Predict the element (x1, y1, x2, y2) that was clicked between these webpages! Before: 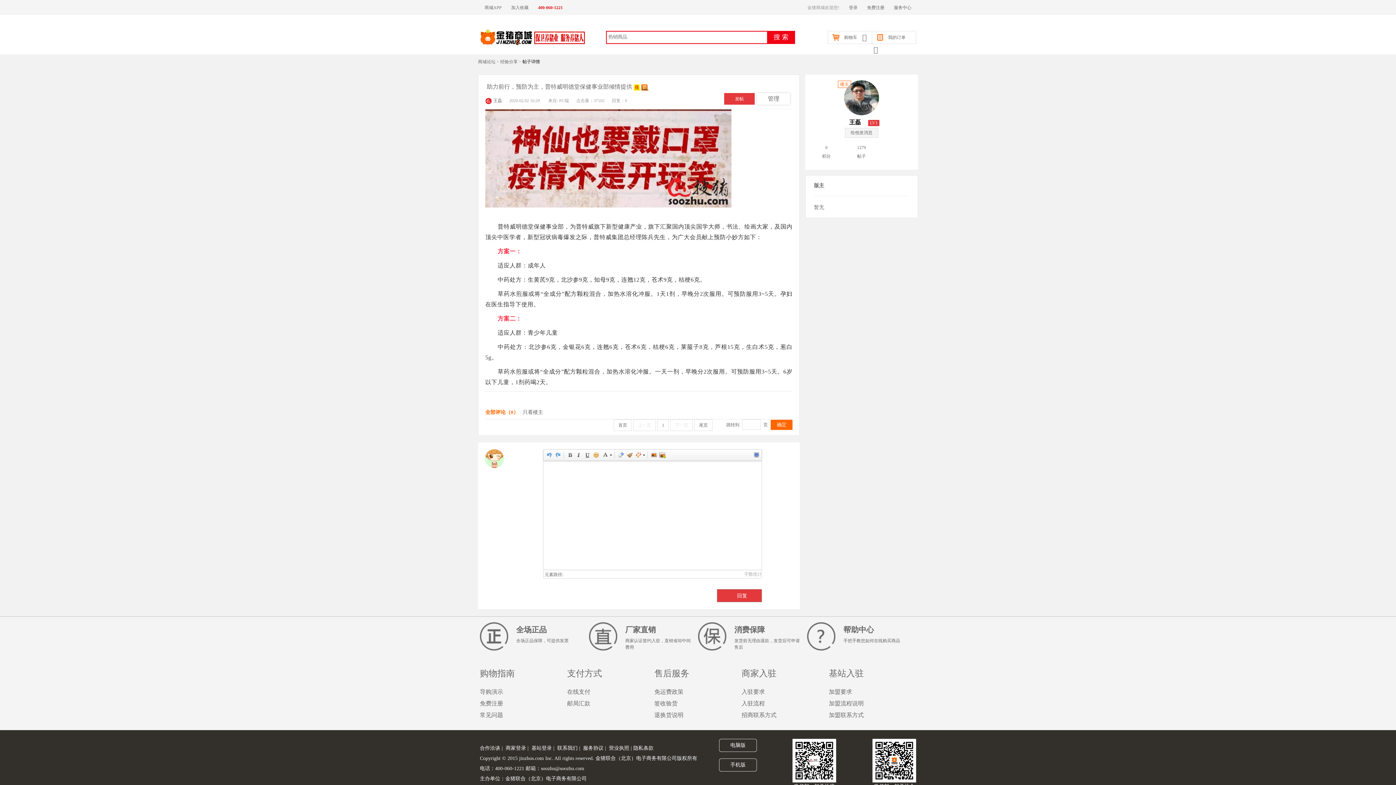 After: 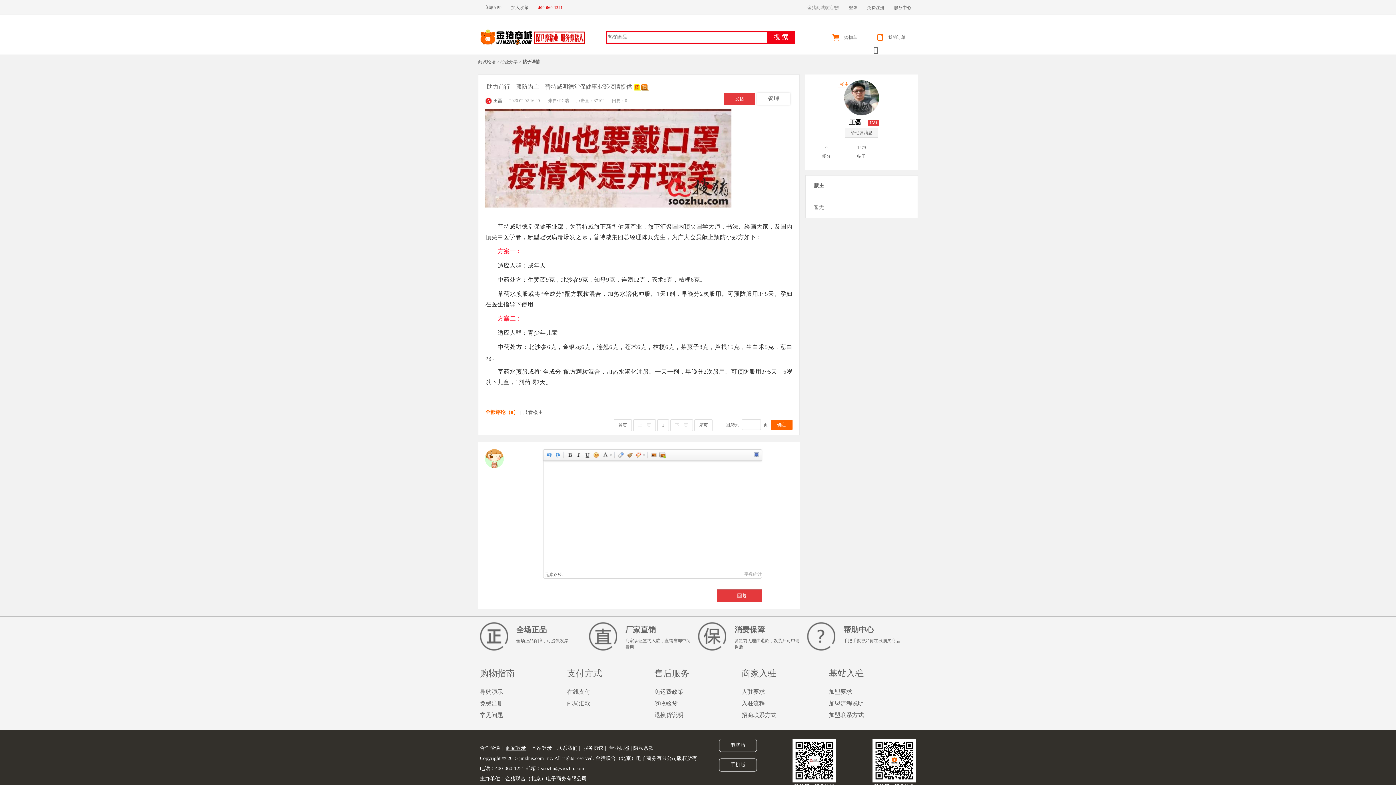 Action: bbox: (505, 745, 526, 751) label: 商家登录